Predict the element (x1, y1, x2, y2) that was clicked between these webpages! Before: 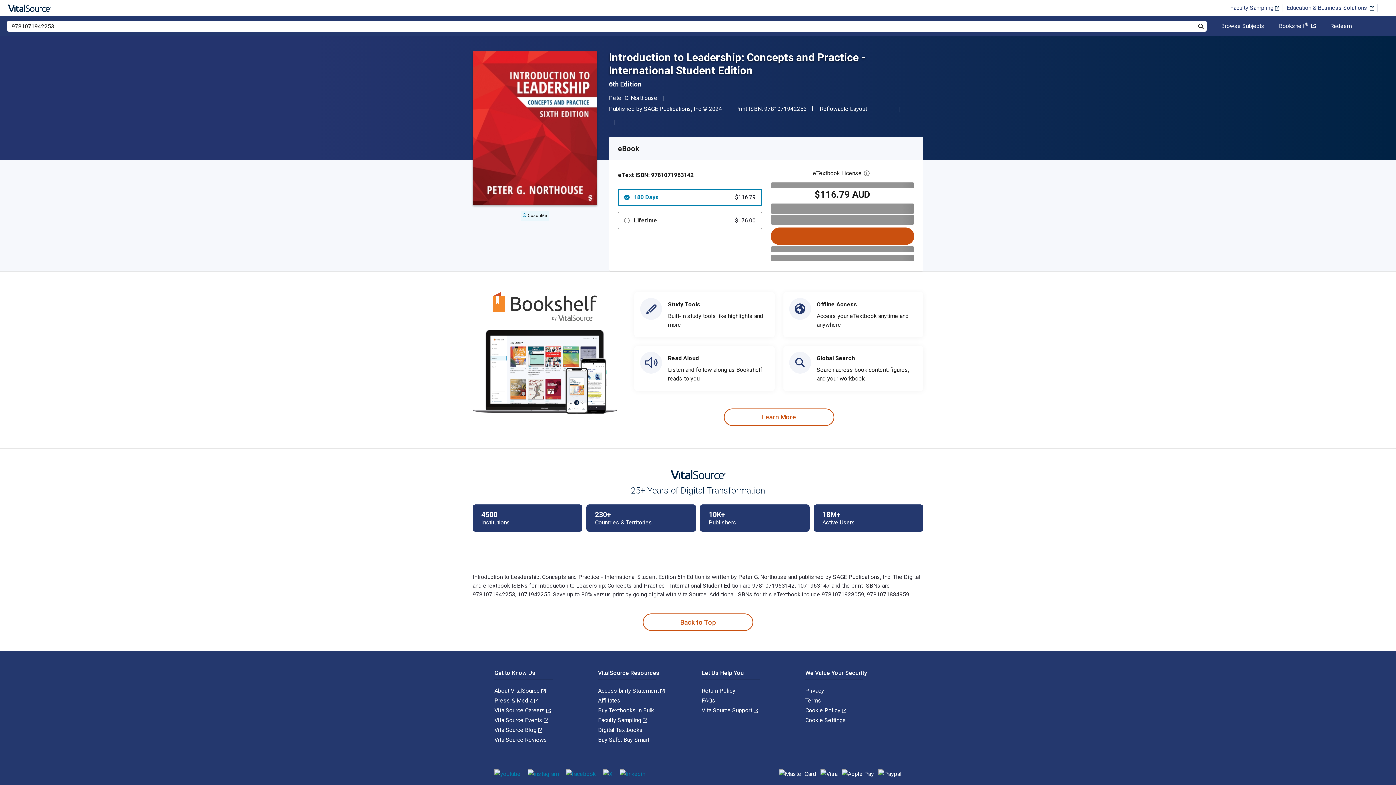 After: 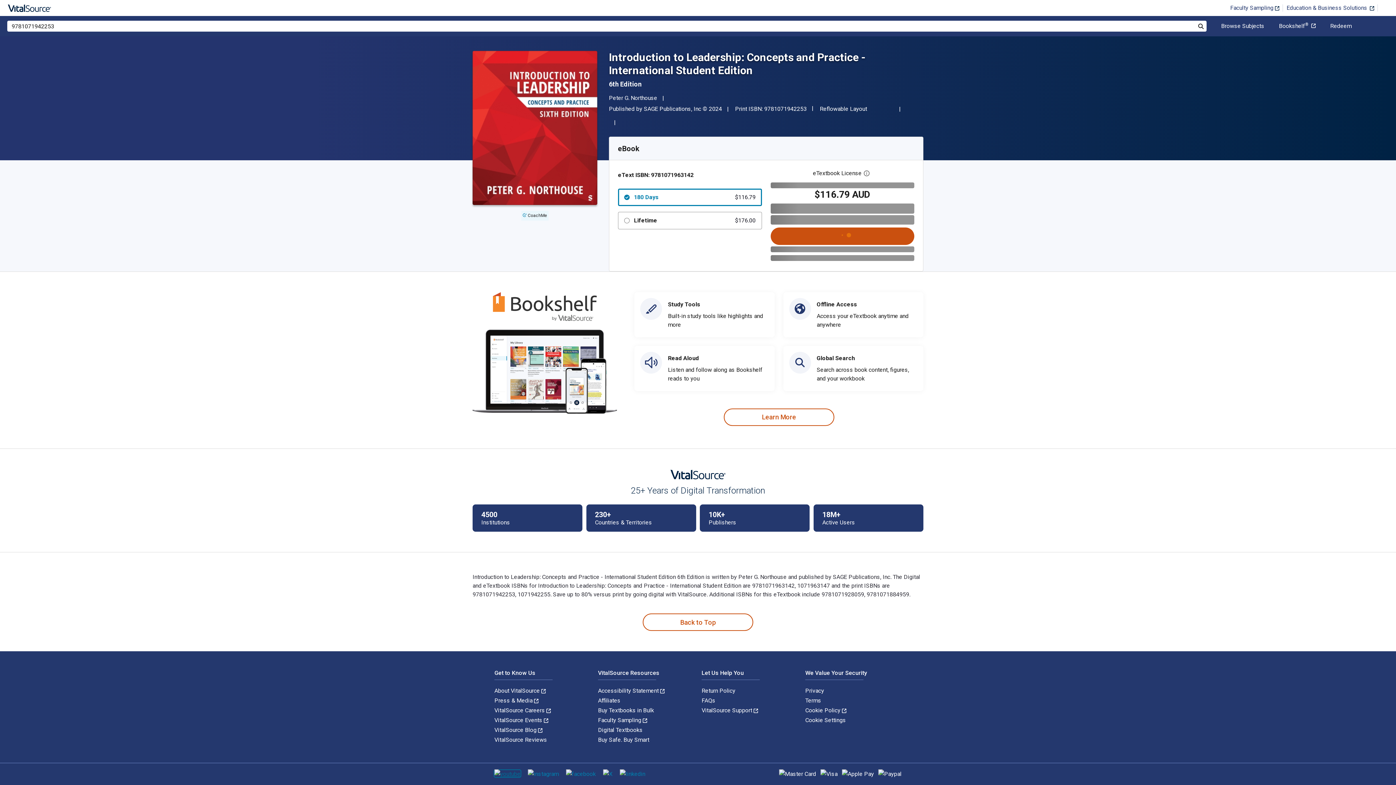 Action: bbox: (494, 770, 520, 777)